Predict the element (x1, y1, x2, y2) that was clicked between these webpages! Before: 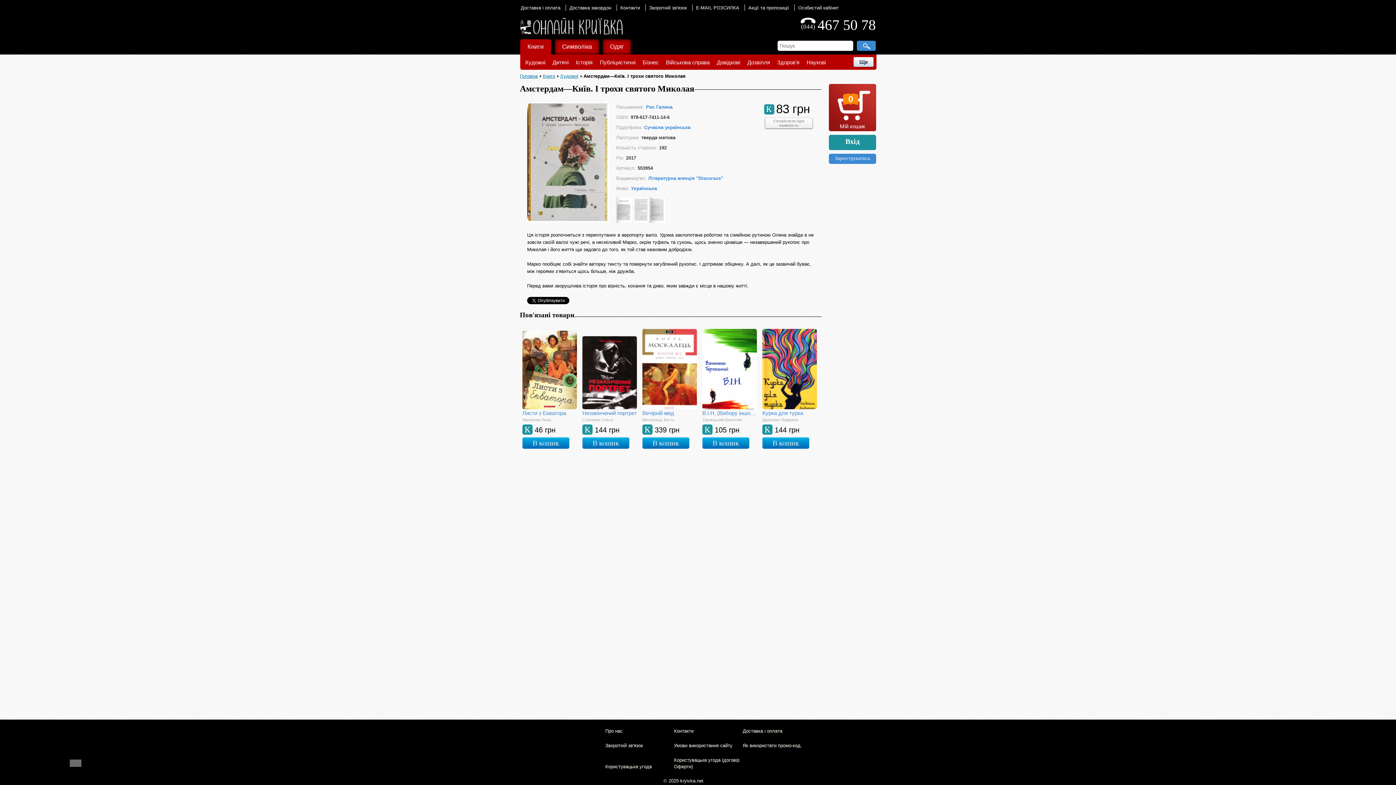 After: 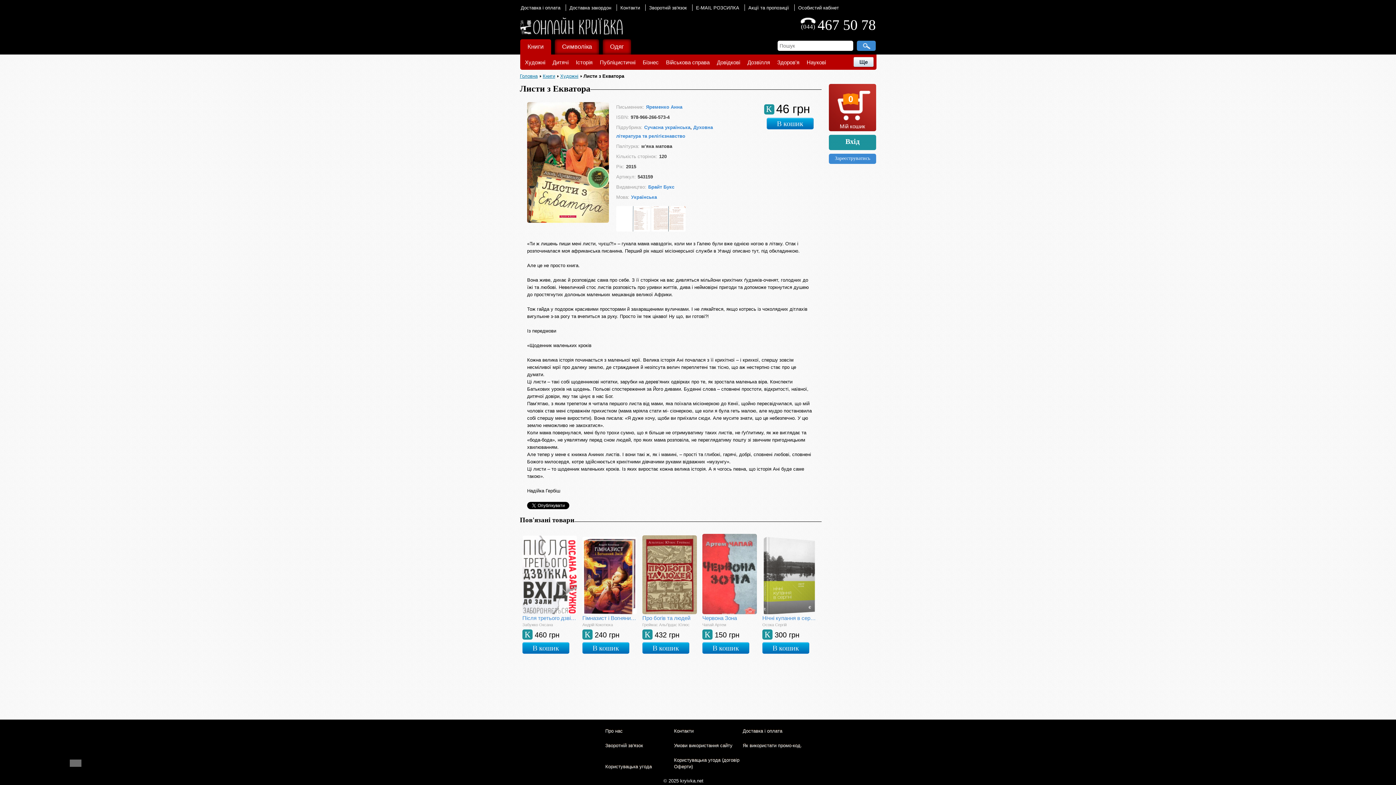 Action: bbox: (522, 409, 577, 417) label: Листи з Екватора